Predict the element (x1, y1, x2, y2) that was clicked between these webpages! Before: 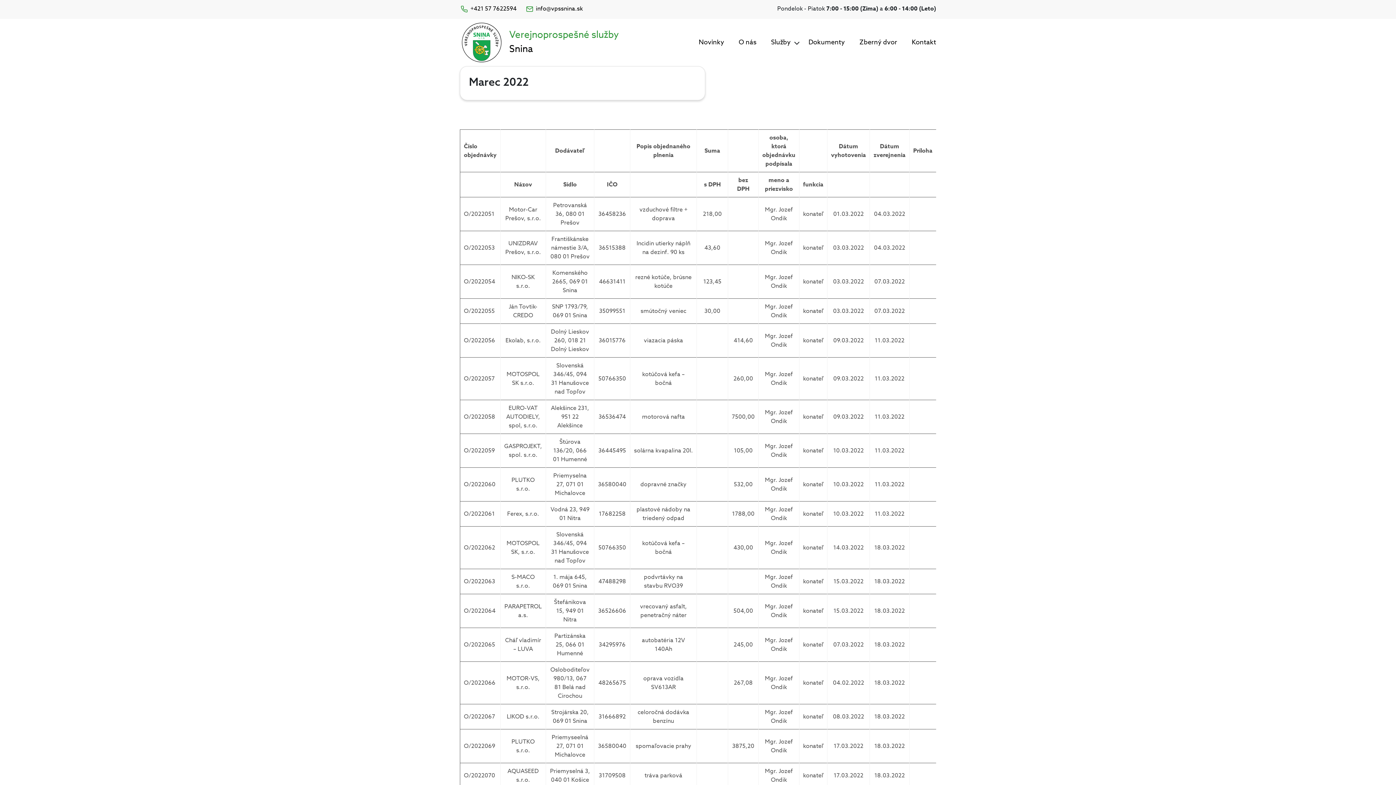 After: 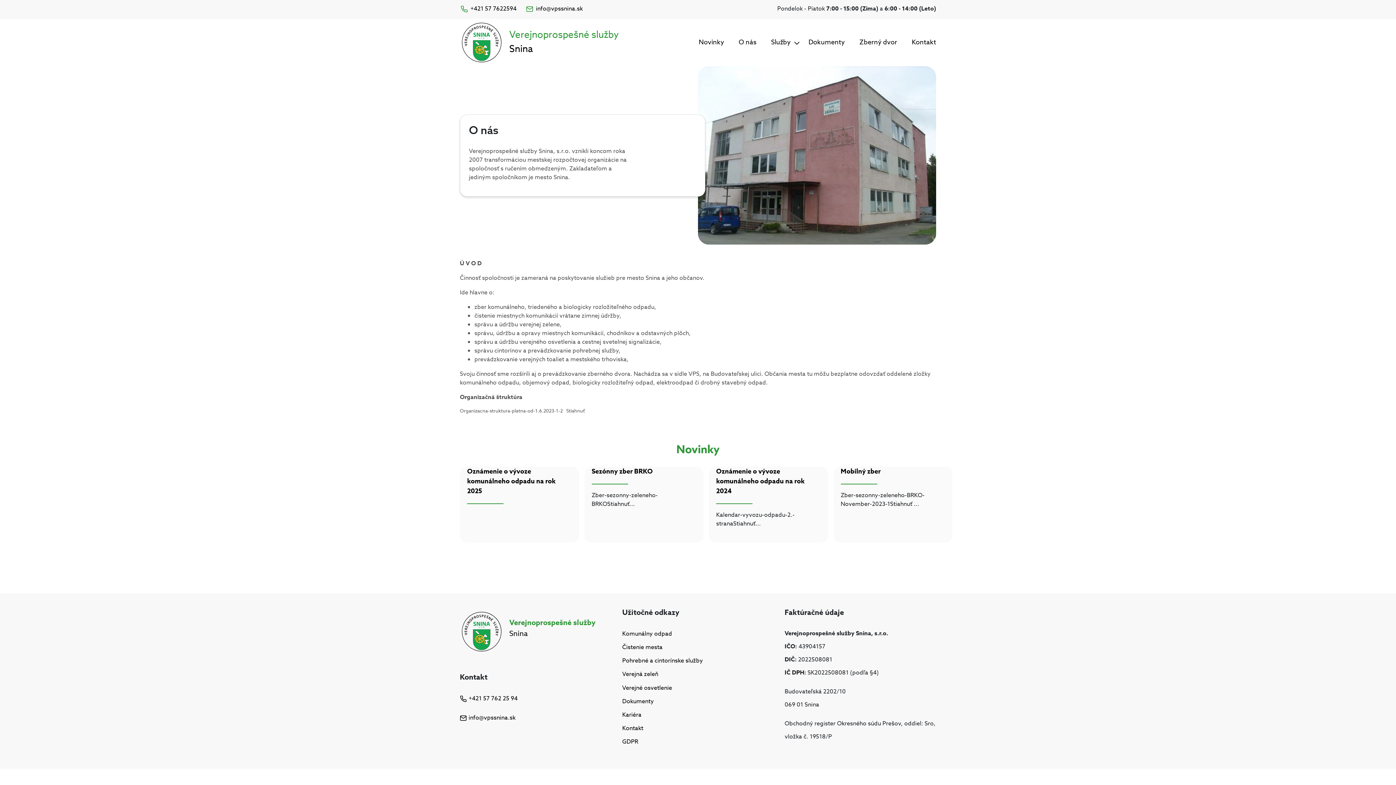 Action: bbox: (731, 33, 764, 51) label: O nás